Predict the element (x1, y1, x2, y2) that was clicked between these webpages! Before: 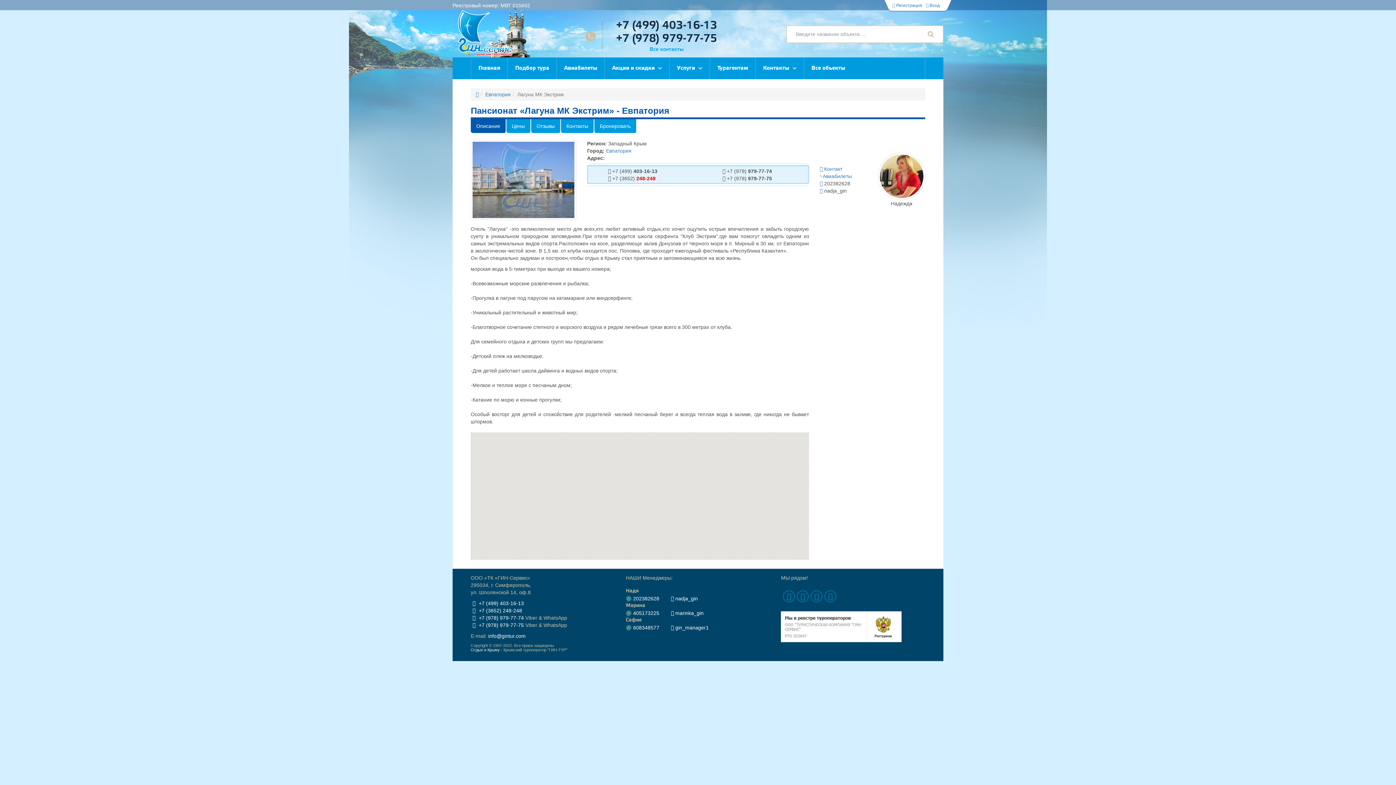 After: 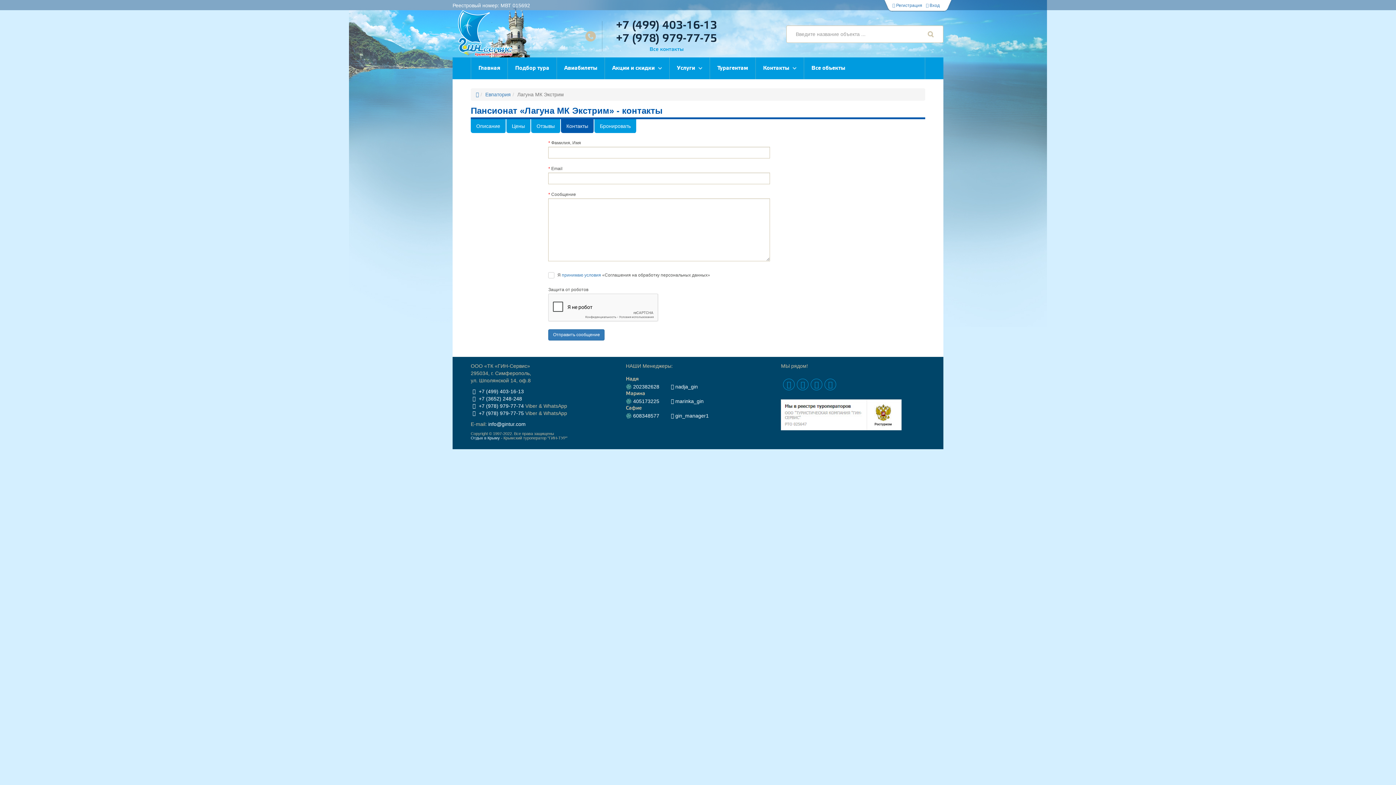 Action: label: Контакты bbox: (561, 119, 594, 133)